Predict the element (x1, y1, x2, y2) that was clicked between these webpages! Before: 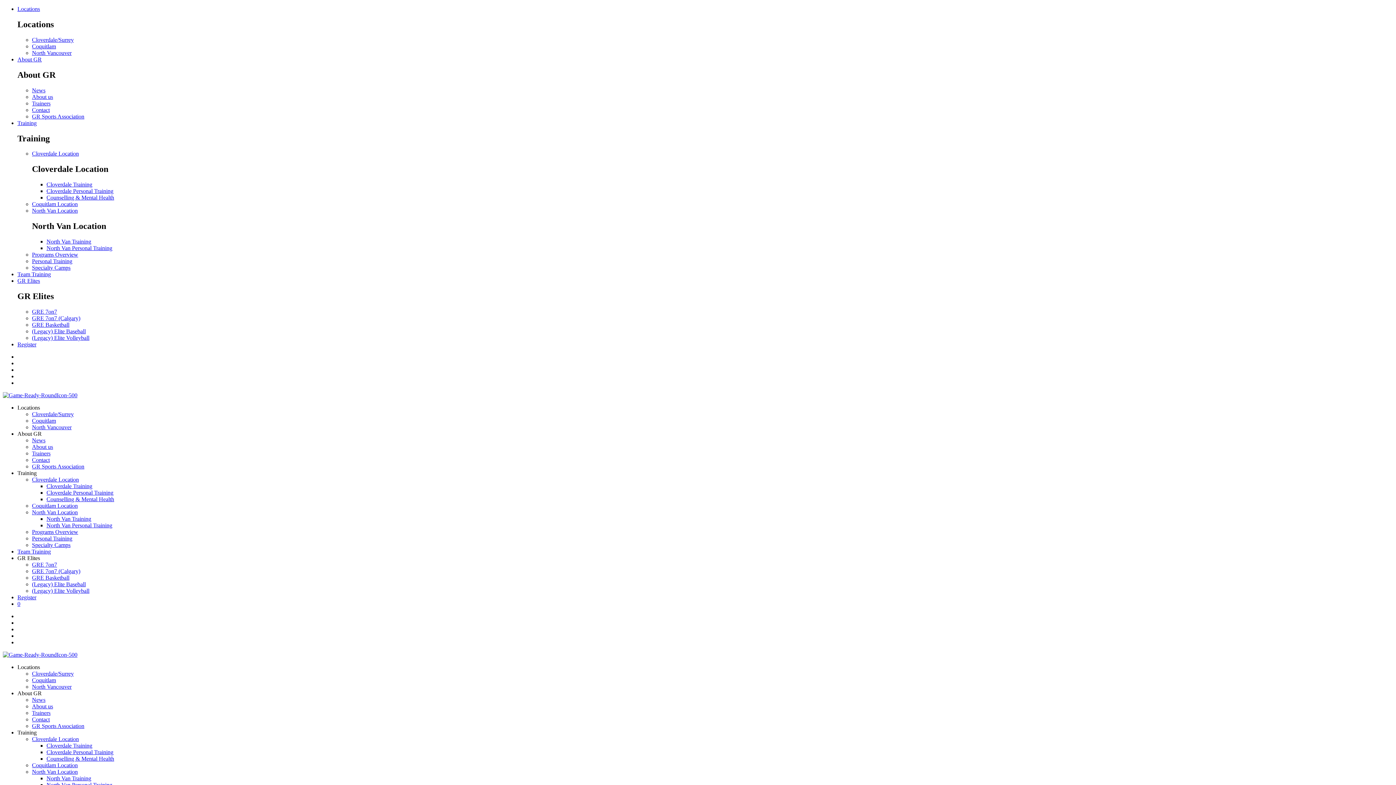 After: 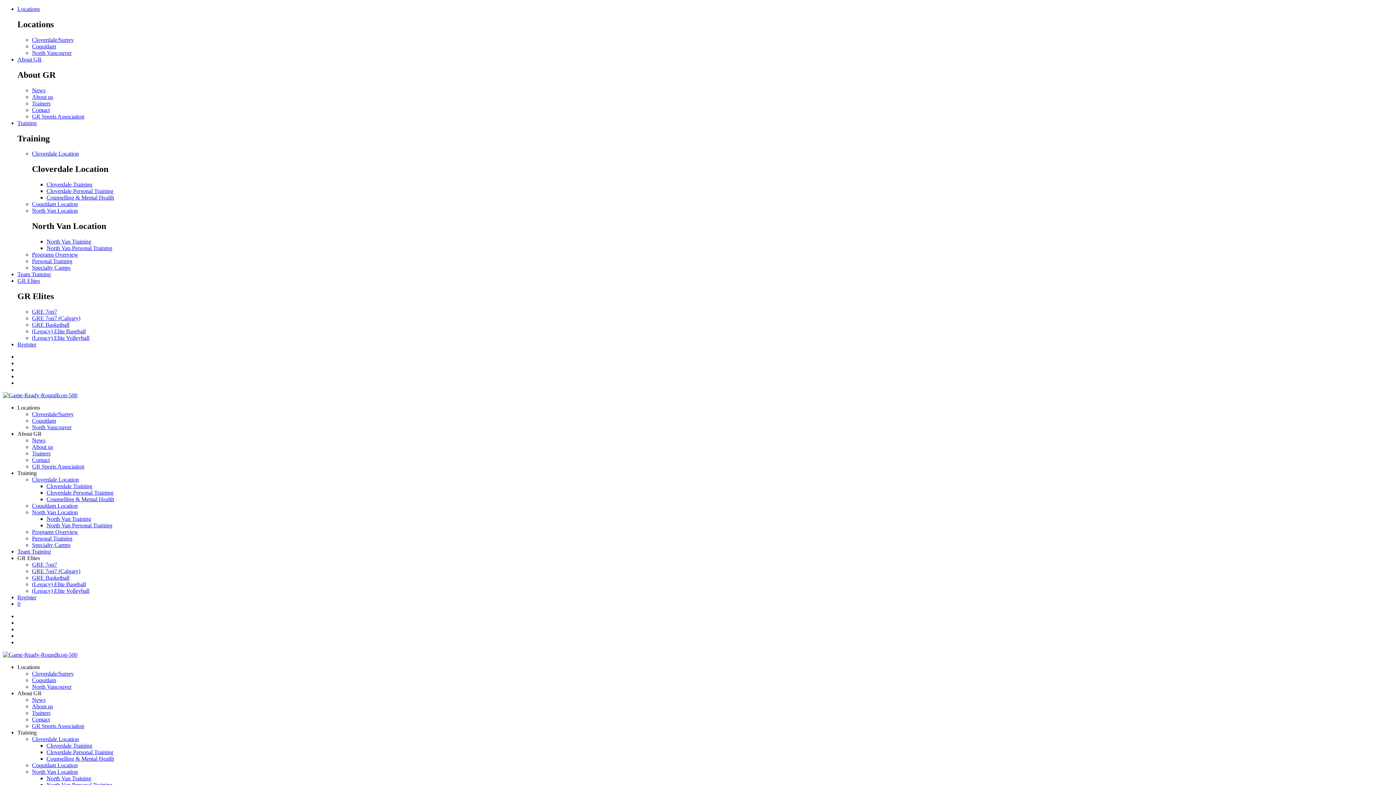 Action: label: North Van Personal Training bbox: (46, 782, 112, 788)